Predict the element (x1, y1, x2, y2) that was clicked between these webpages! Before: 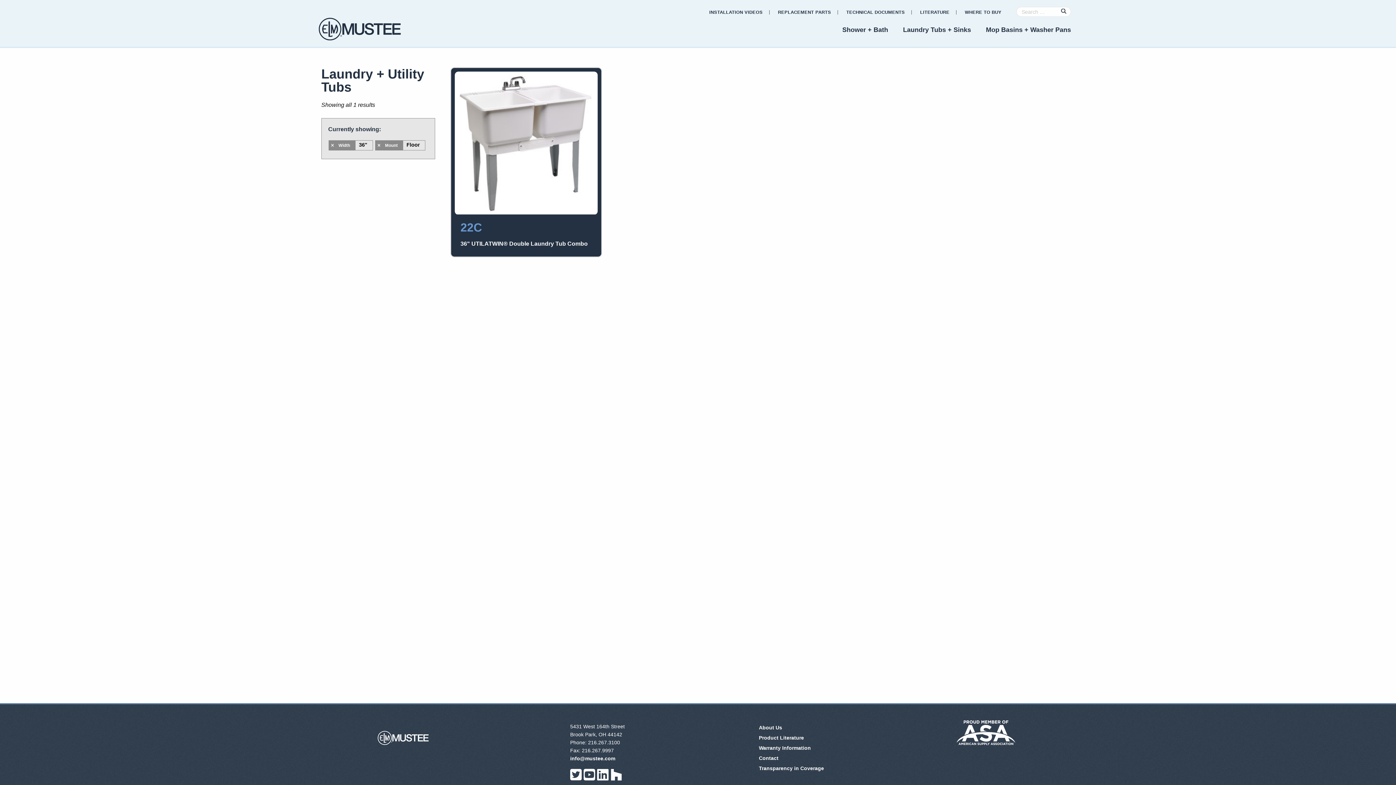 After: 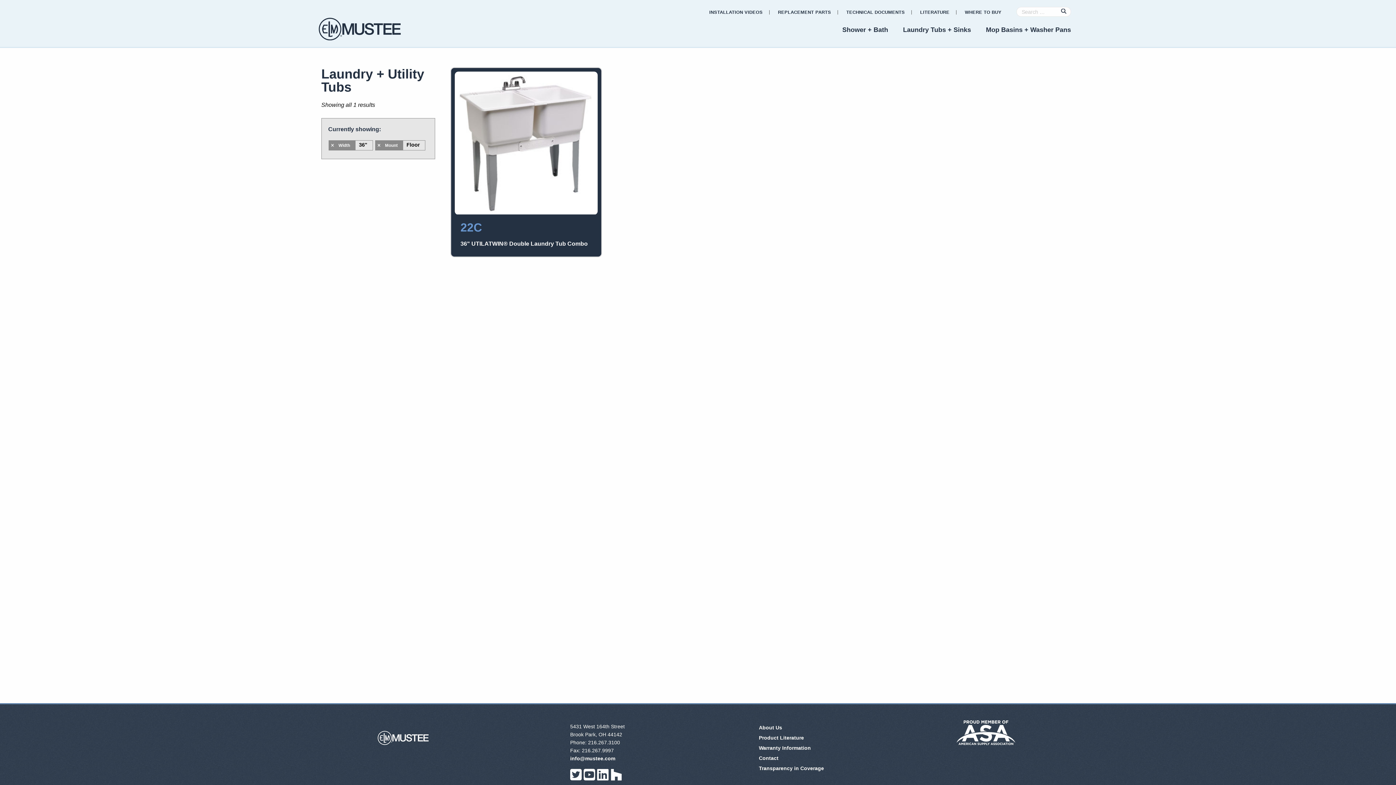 Action: bbox: (570, 768, 583, 781) label: Twitter